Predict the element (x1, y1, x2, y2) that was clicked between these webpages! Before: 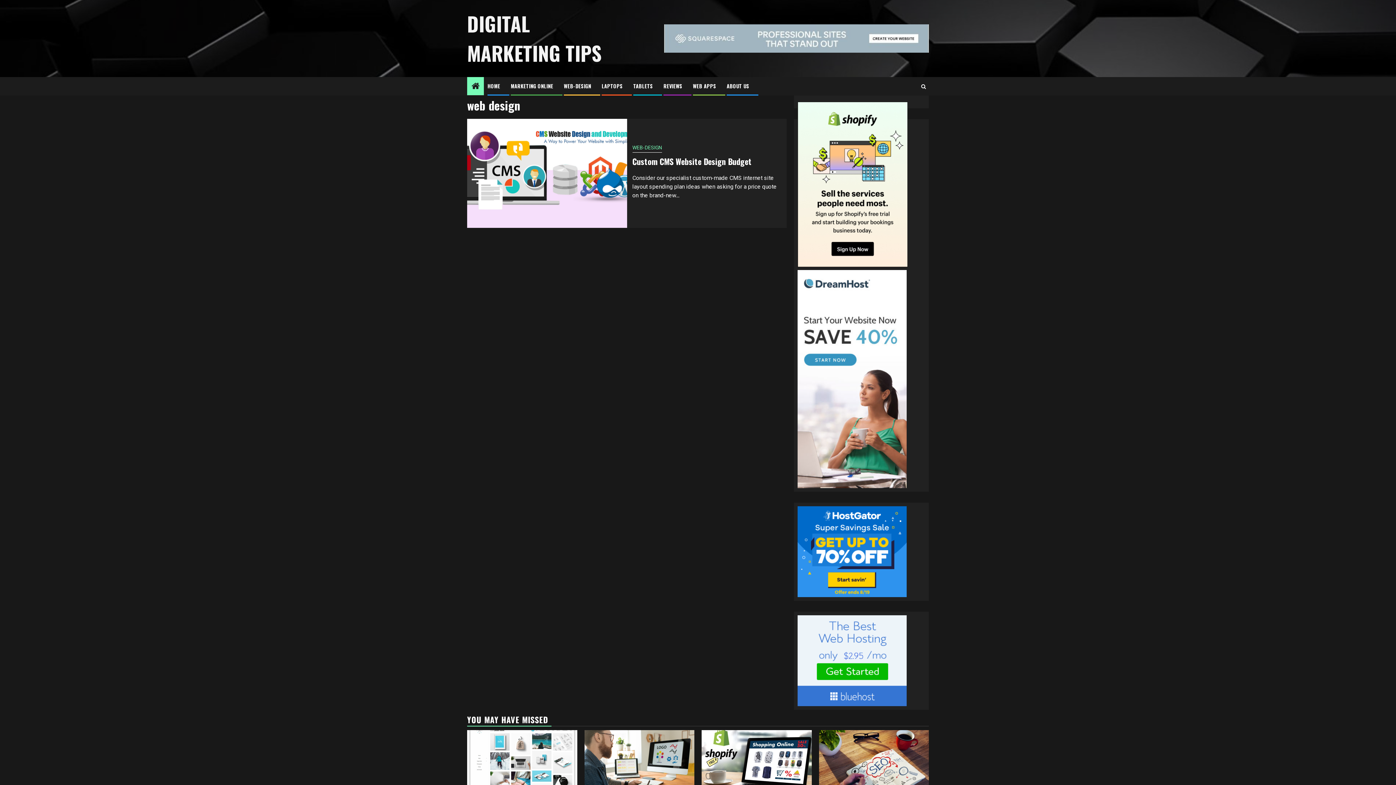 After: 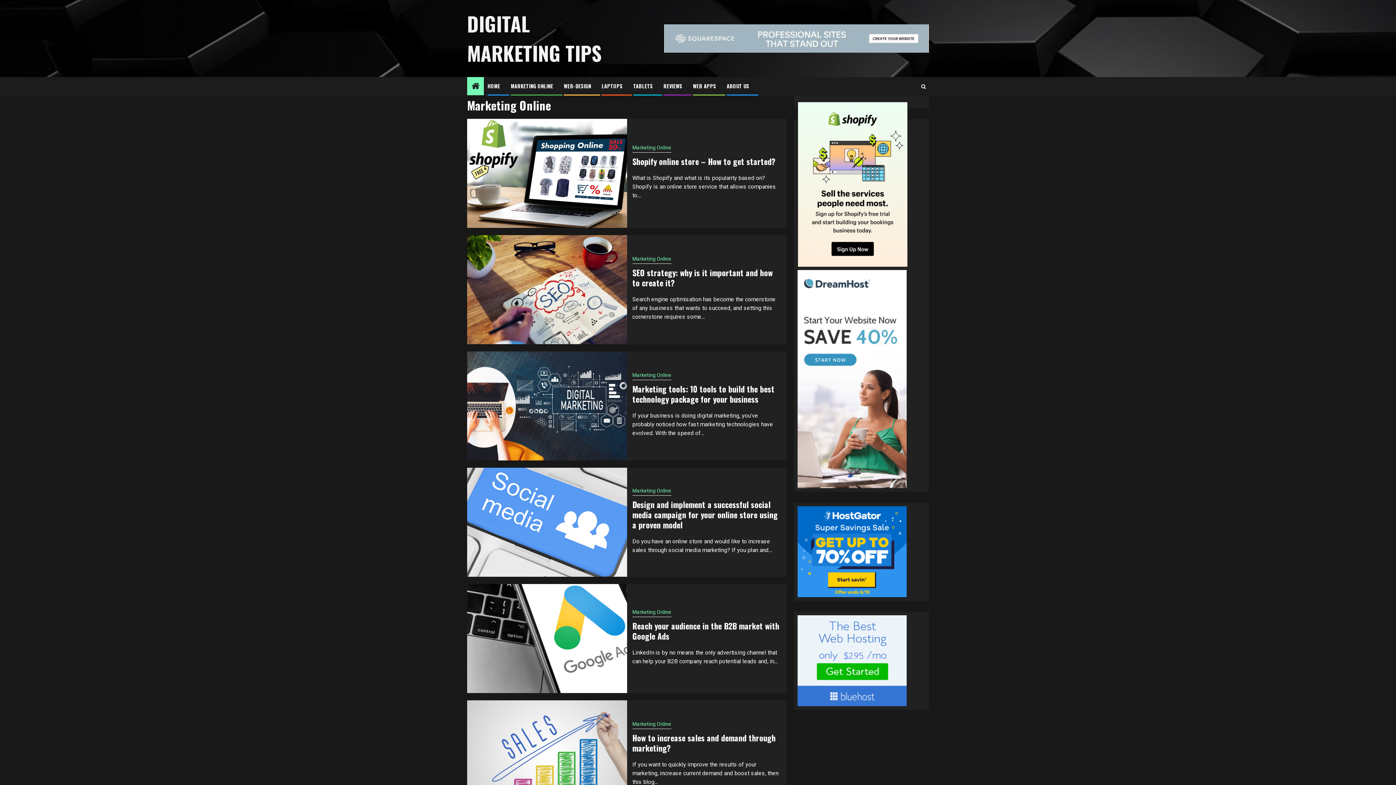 Action: bbox: (510, 82, 553, 89) label: MARKETING ONLINE